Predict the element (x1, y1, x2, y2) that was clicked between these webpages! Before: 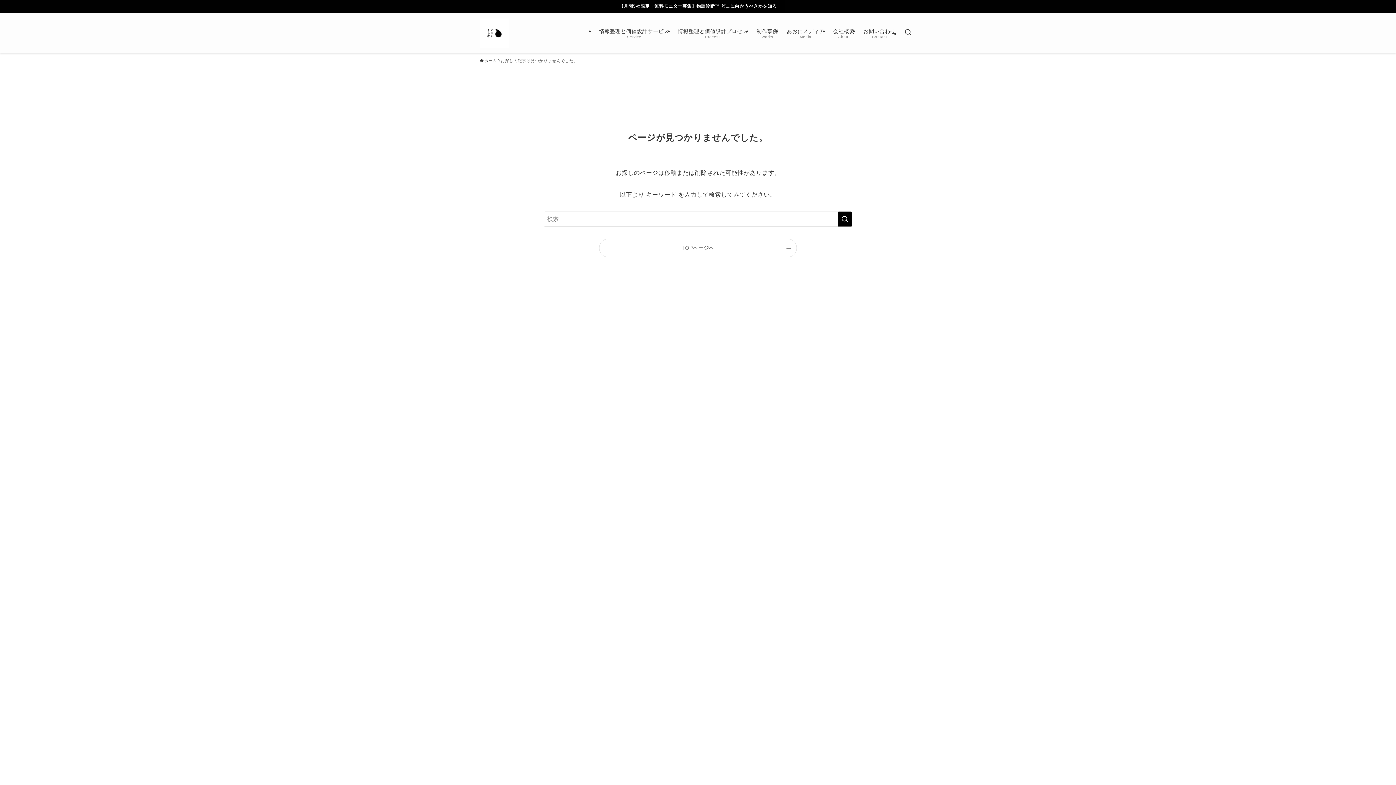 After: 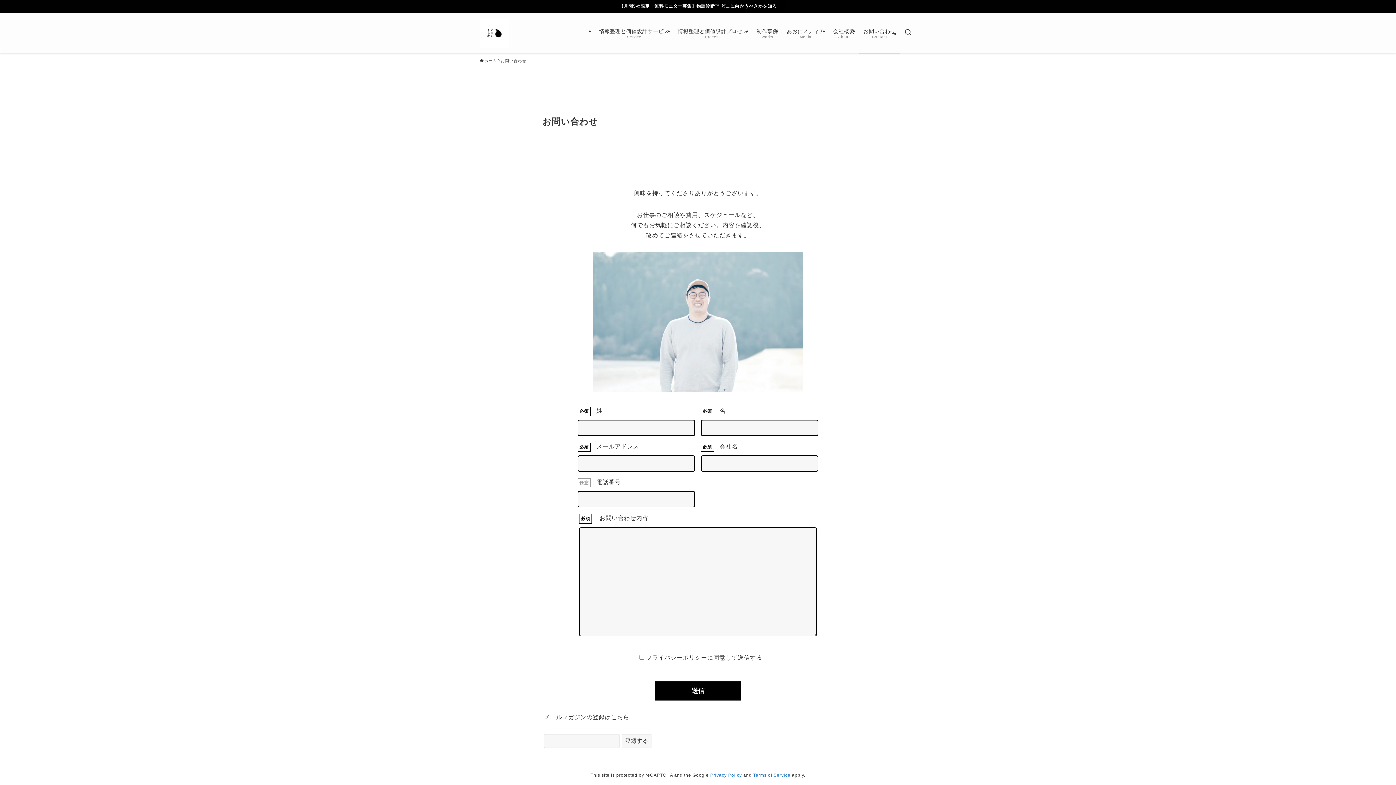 Action: label: お問い合わせ
Contact bbox: (859, 12, 900, 53)